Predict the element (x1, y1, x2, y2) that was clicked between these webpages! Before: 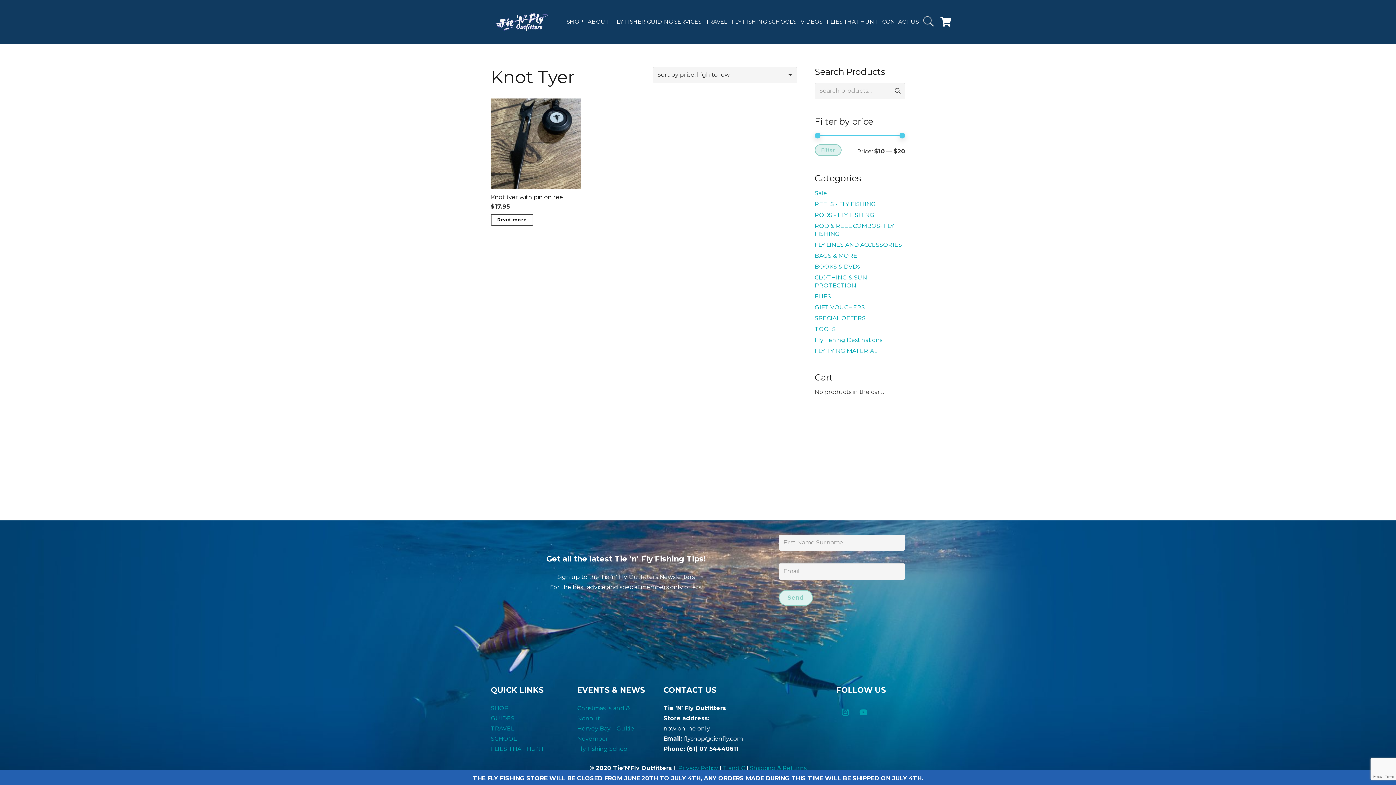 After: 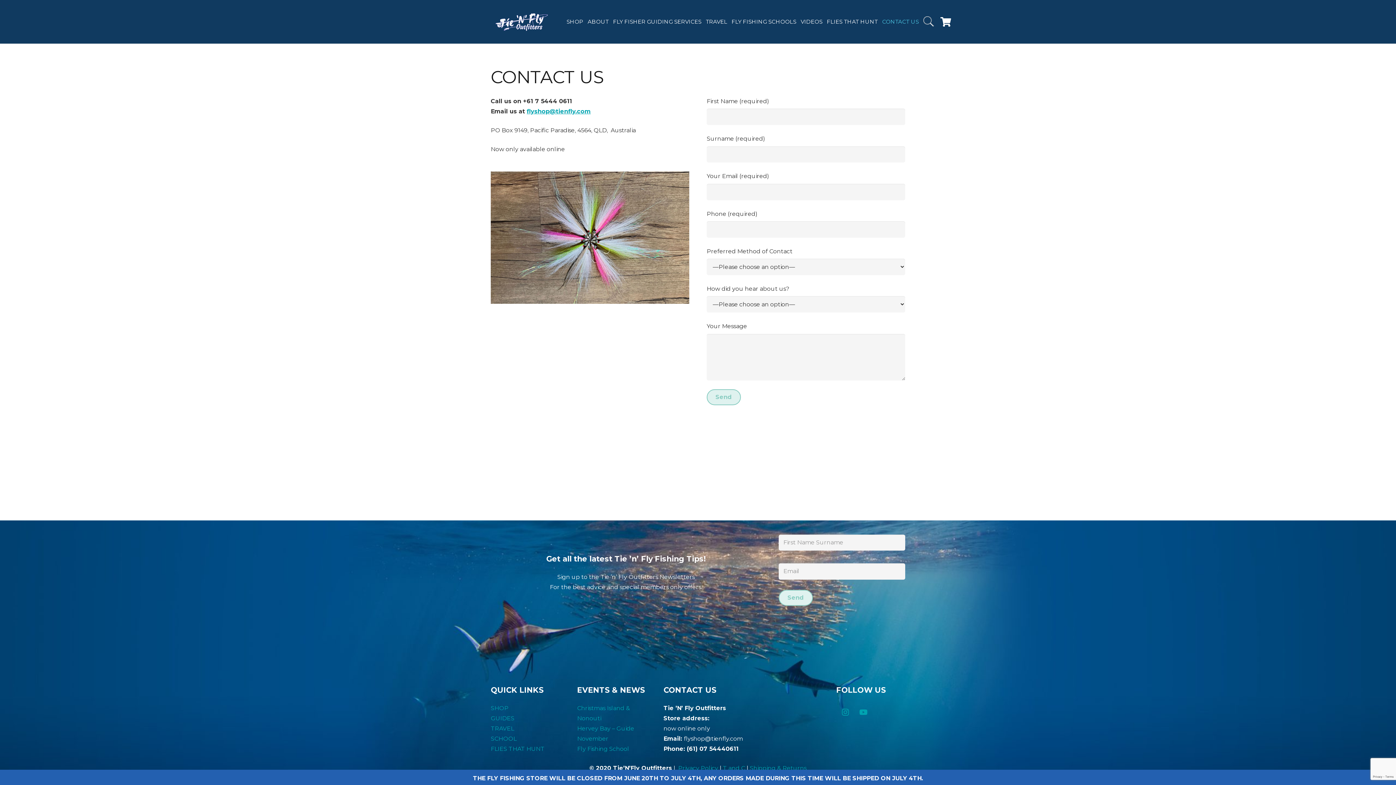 Action: bbox: (880, 0, 921, 43) label: CONTACT US